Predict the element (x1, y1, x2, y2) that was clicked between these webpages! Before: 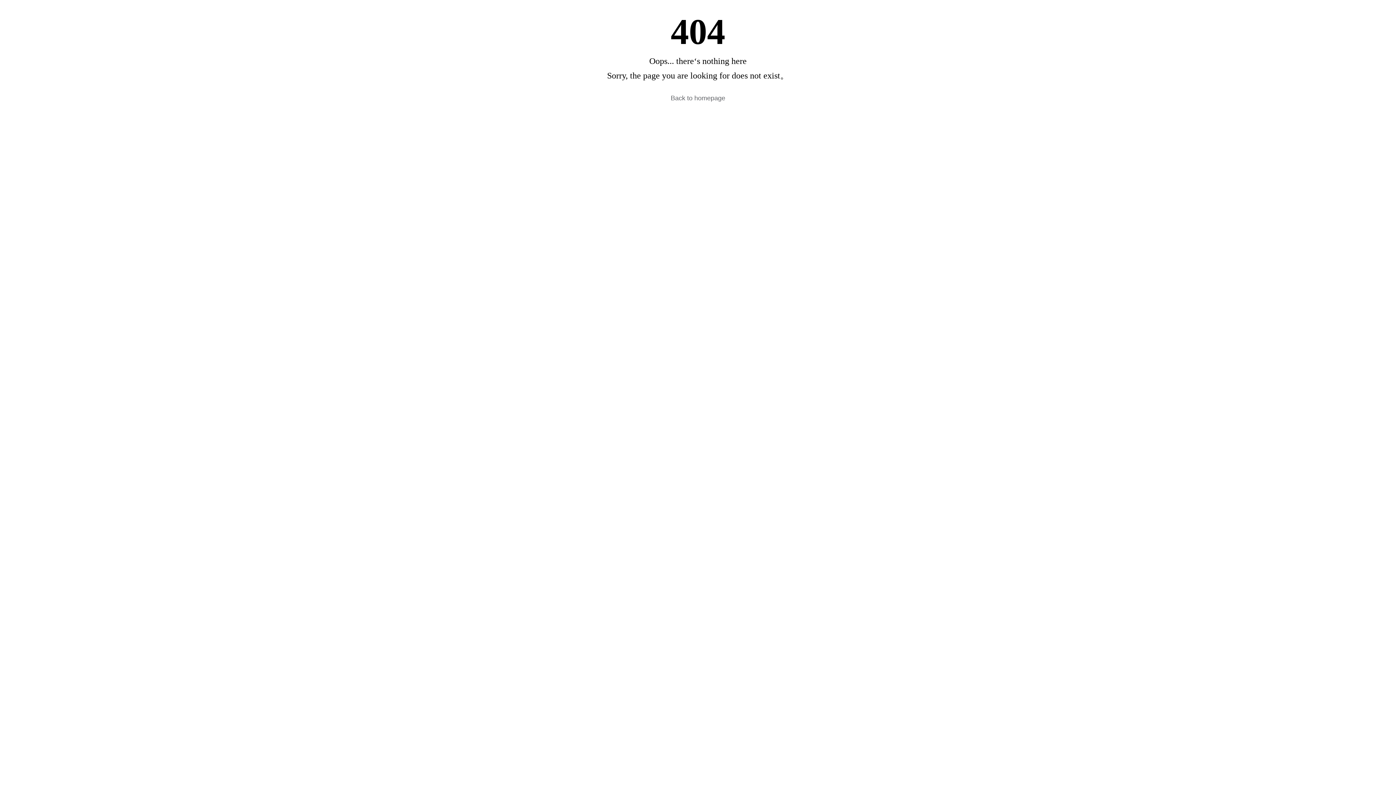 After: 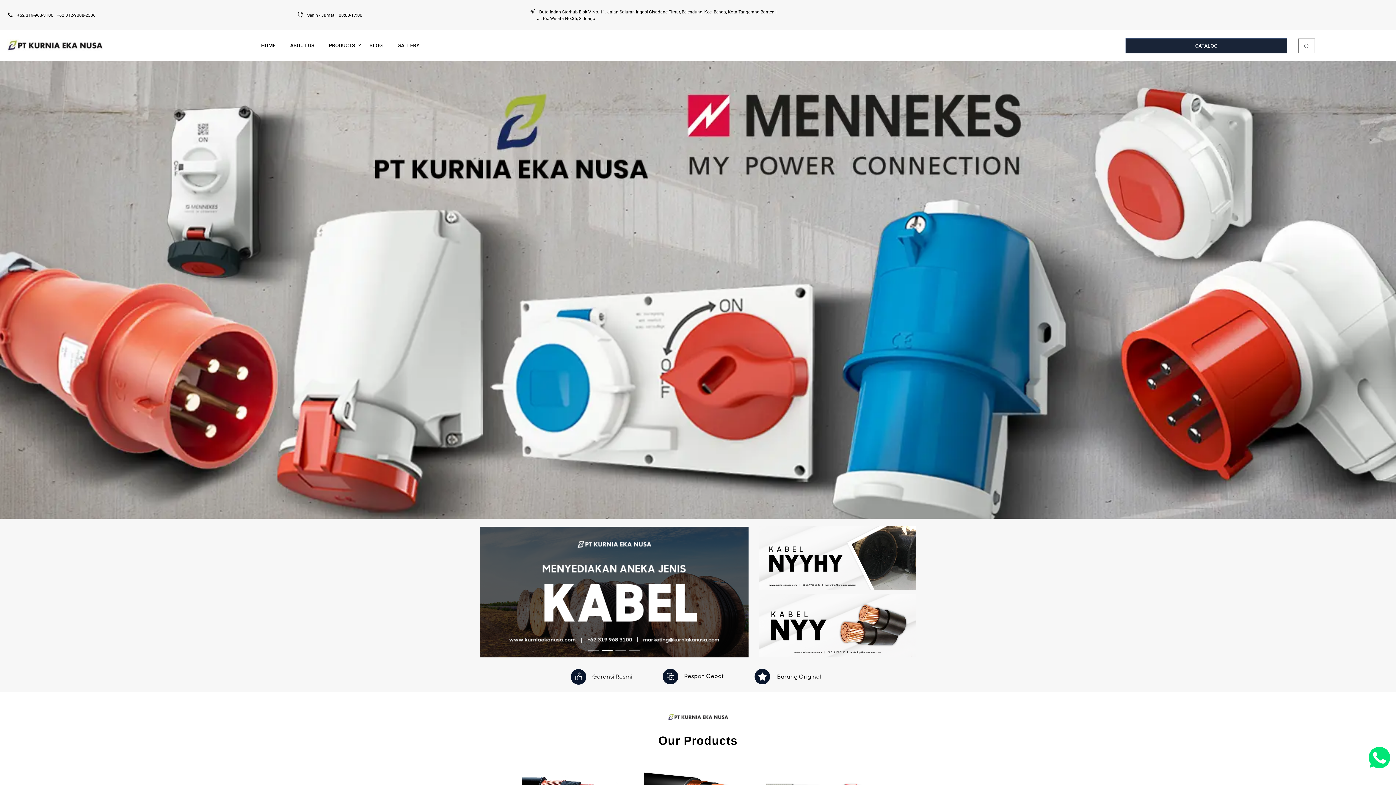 Action: label: Back to homepage bbox: (663, 90, 732, 105)